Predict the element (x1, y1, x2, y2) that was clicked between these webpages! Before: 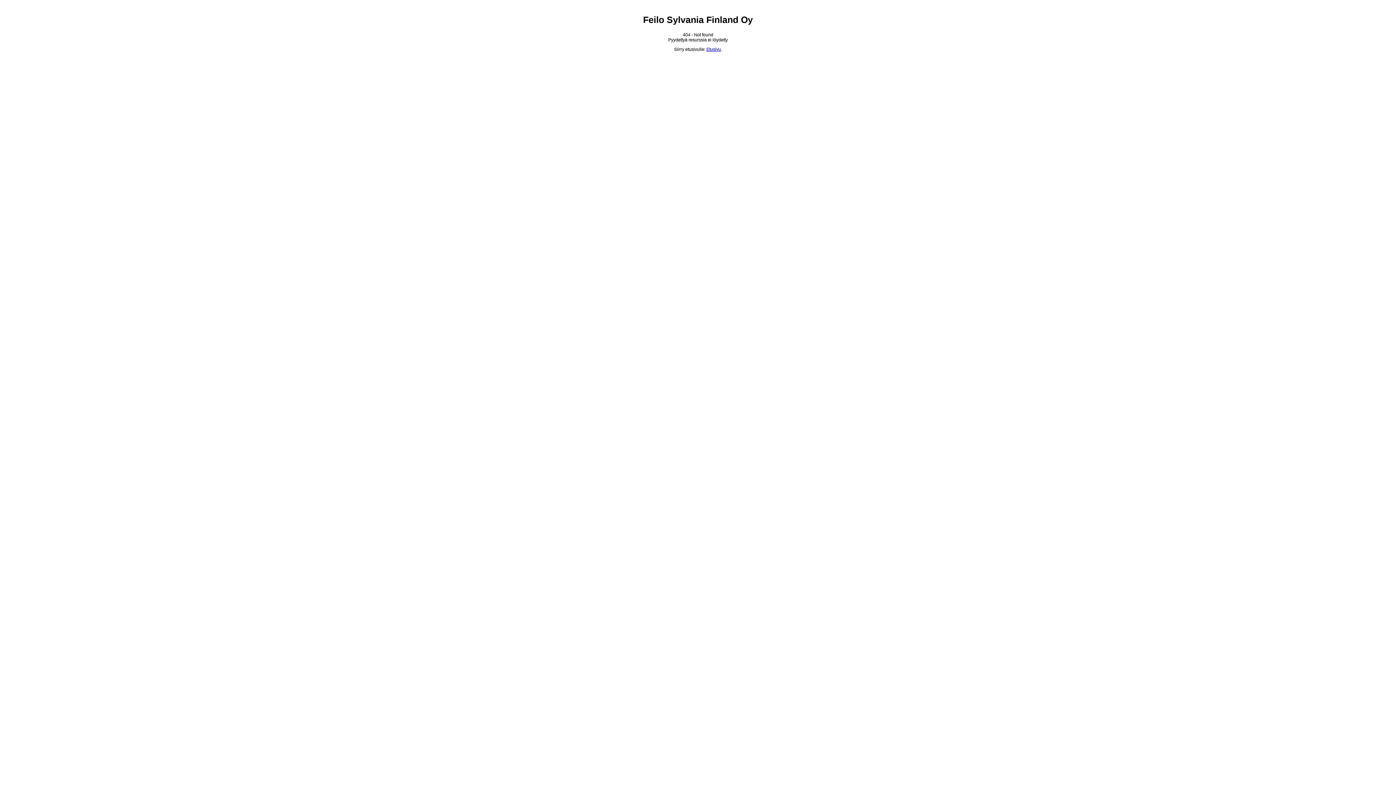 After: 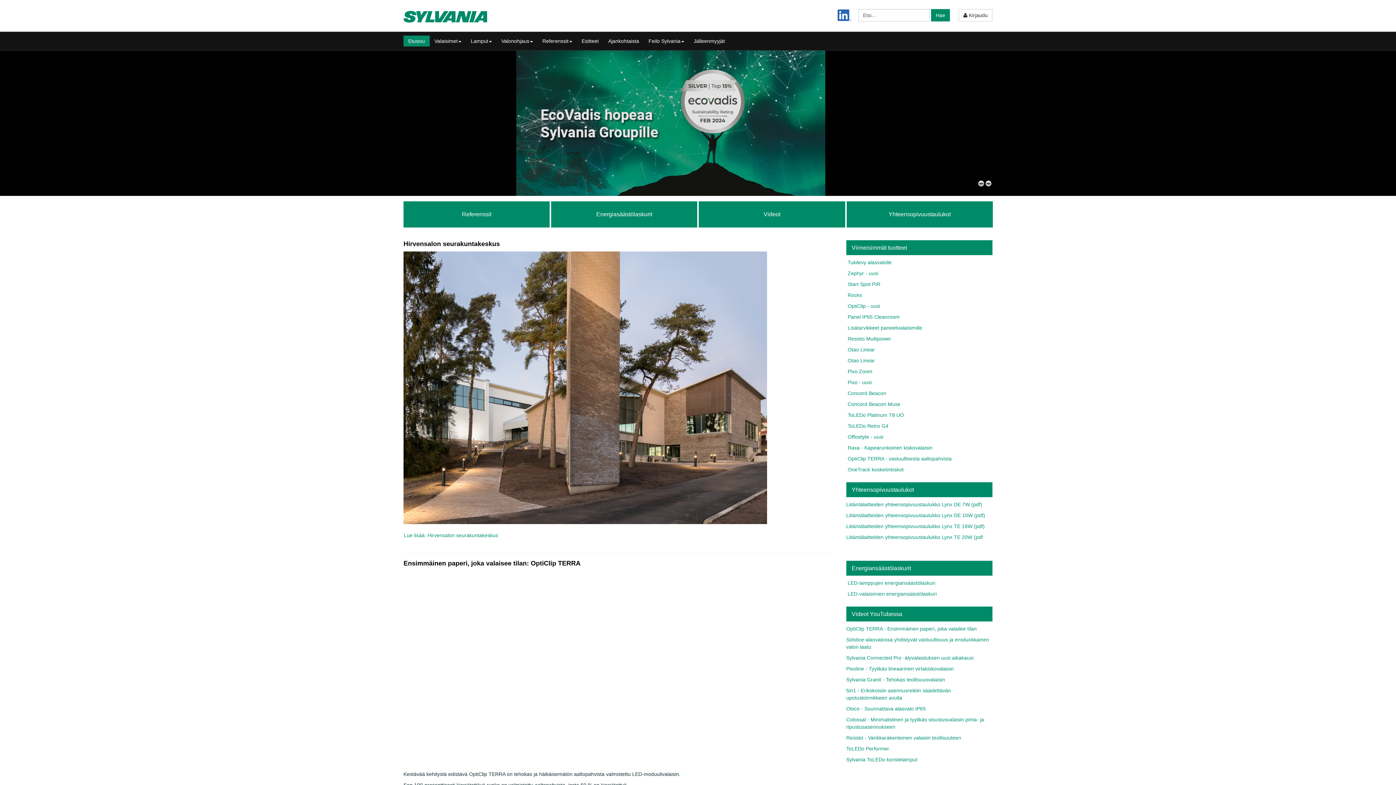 Action: bbox: (706, 47, 721, 52) label: Etusivu